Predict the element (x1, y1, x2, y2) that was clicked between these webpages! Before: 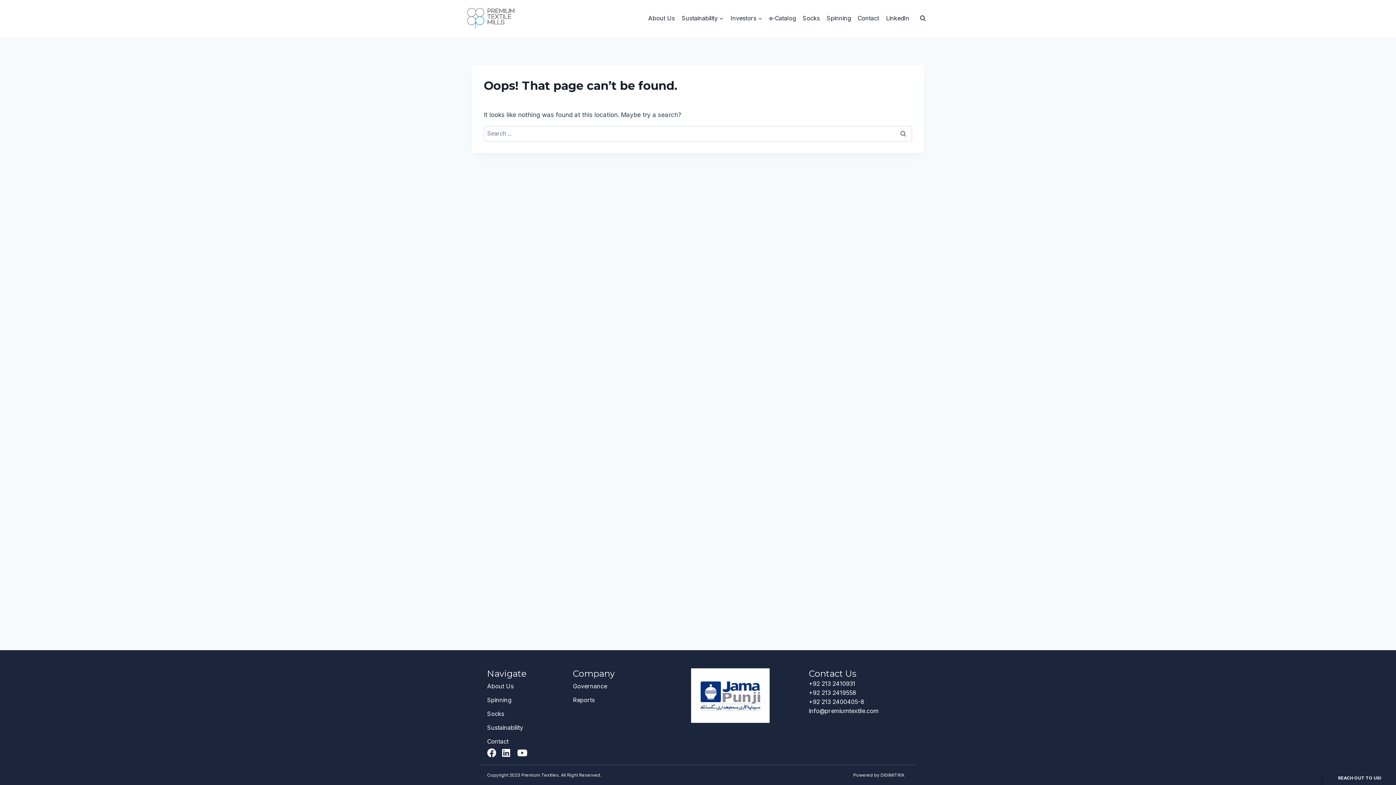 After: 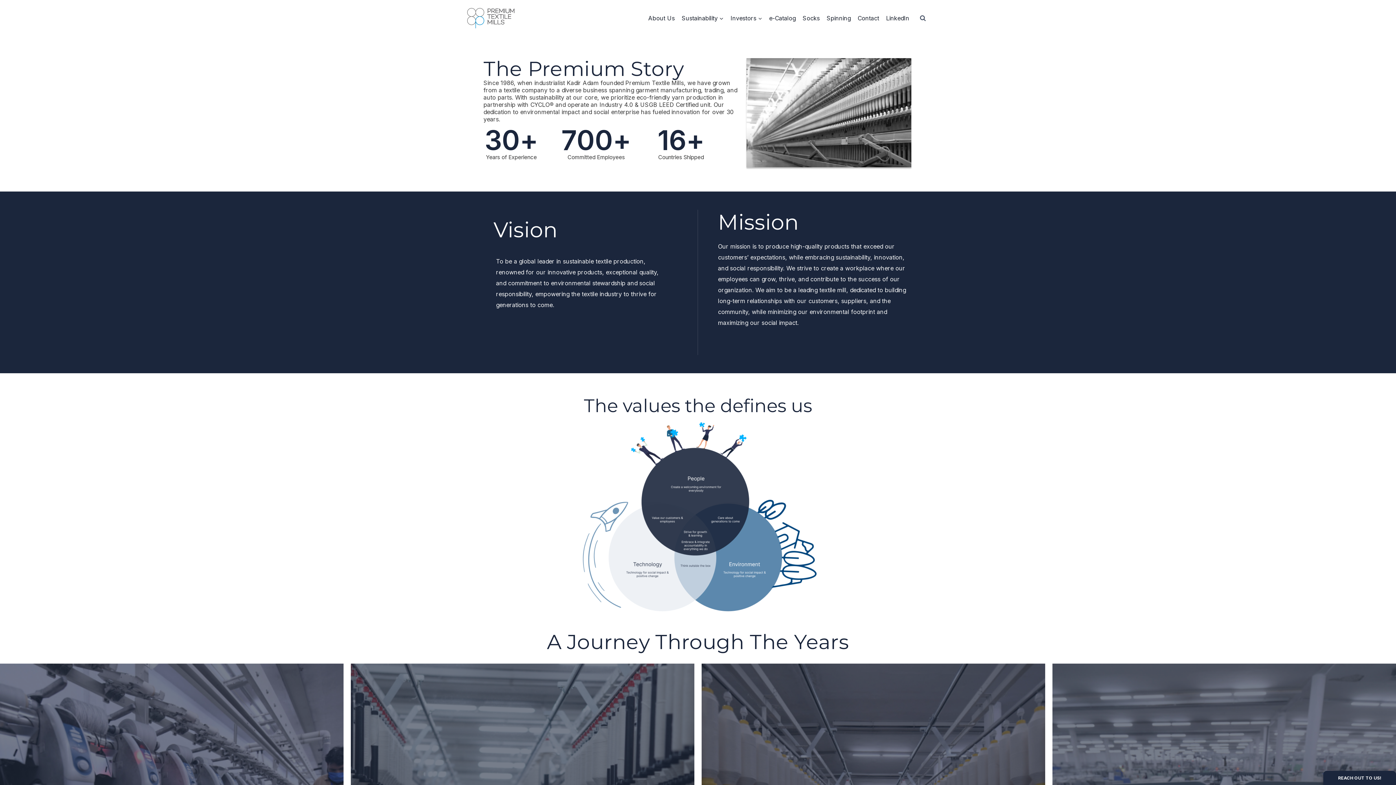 Action: bbox: (487, 679, 565, 693) label: About Us